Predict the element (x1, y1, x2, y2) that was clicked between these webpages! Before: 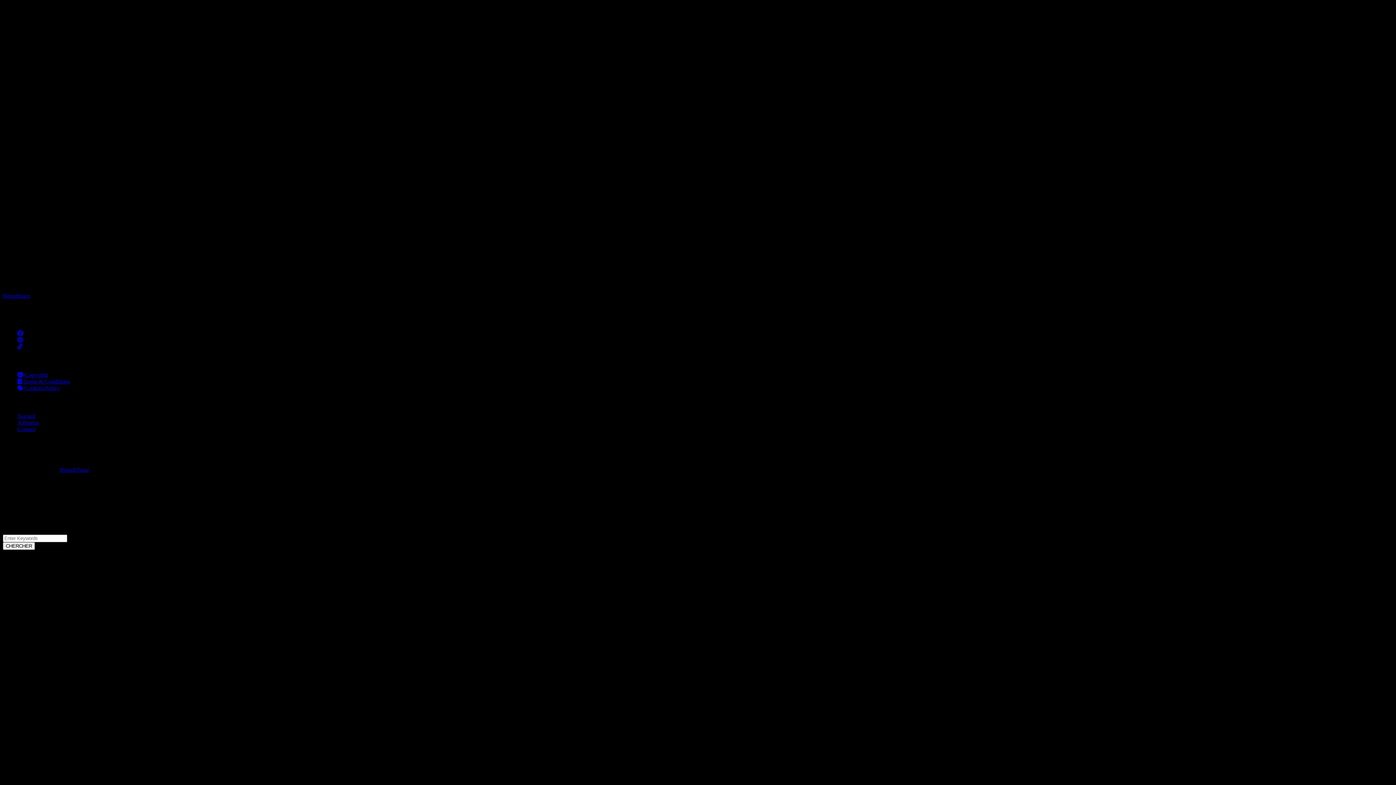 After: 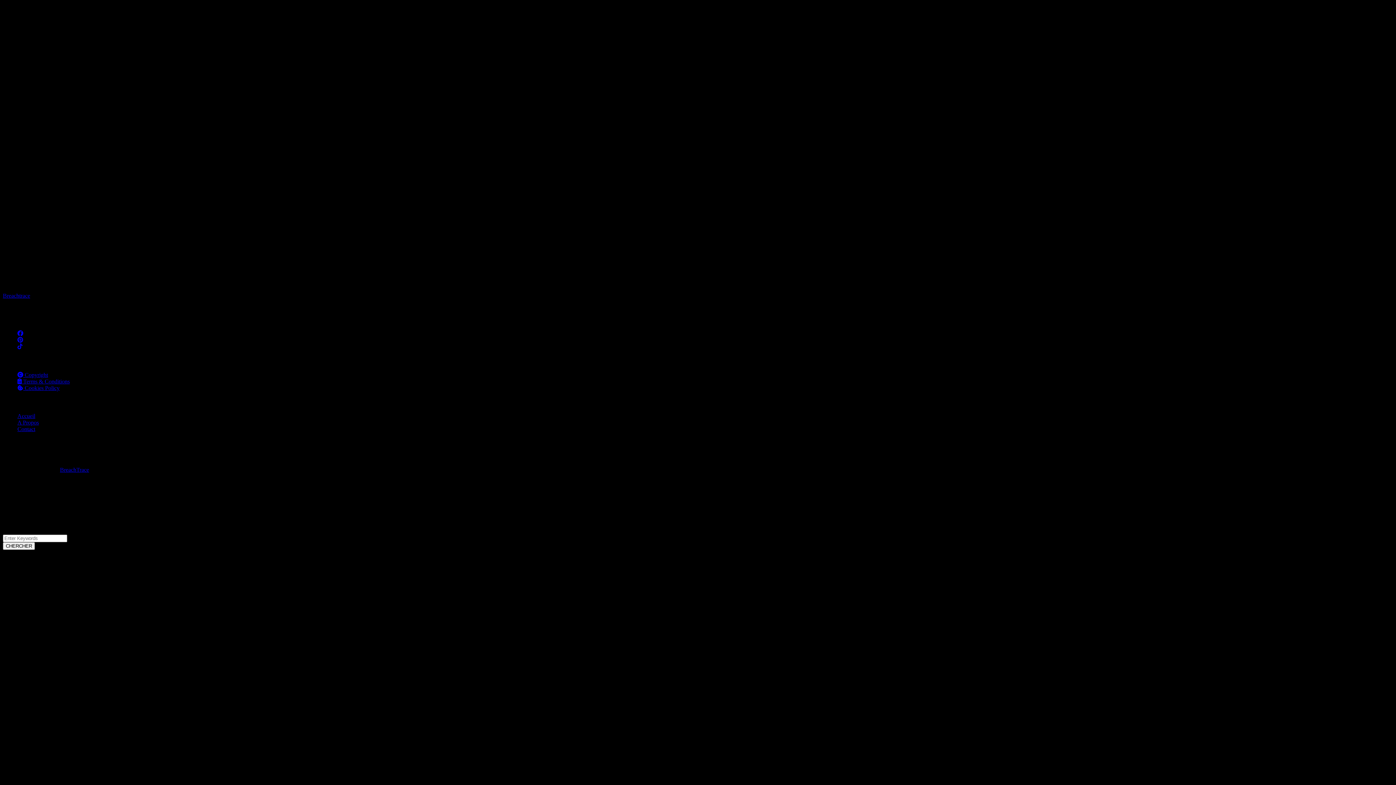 Action: bbox: (17, 337, 23, 343)